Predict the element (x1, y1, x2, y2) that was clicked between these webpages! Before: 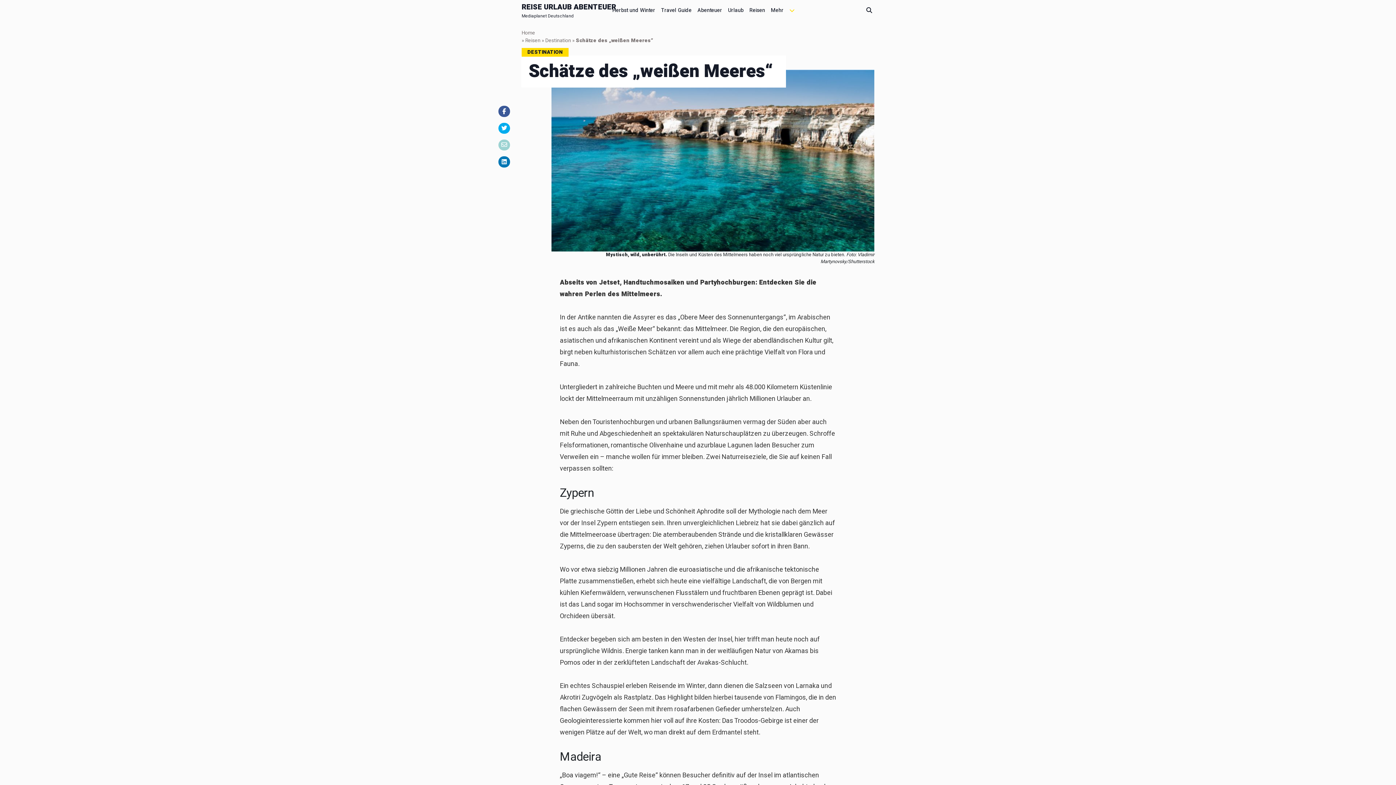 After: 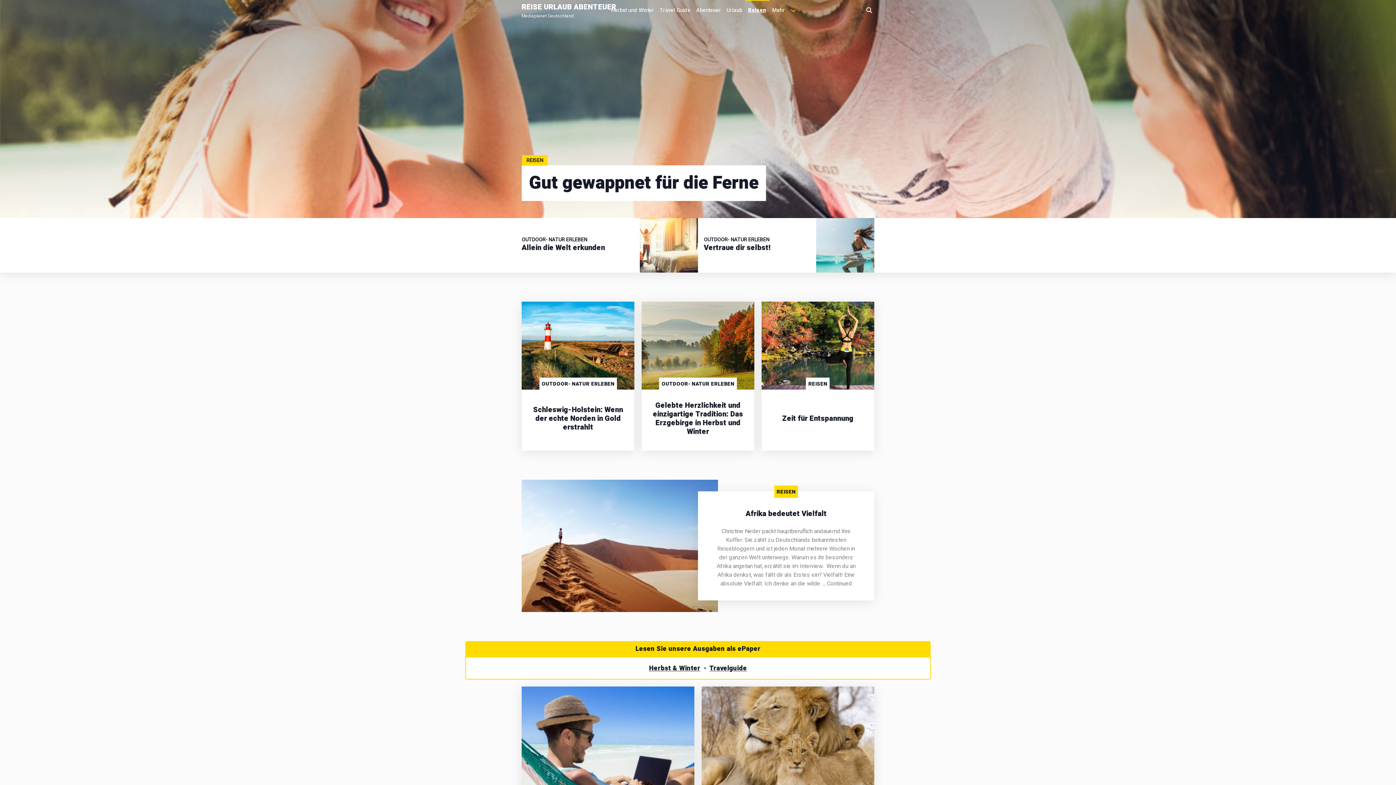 Action: label: Reisen bbox: (525, 36, 540, 44)